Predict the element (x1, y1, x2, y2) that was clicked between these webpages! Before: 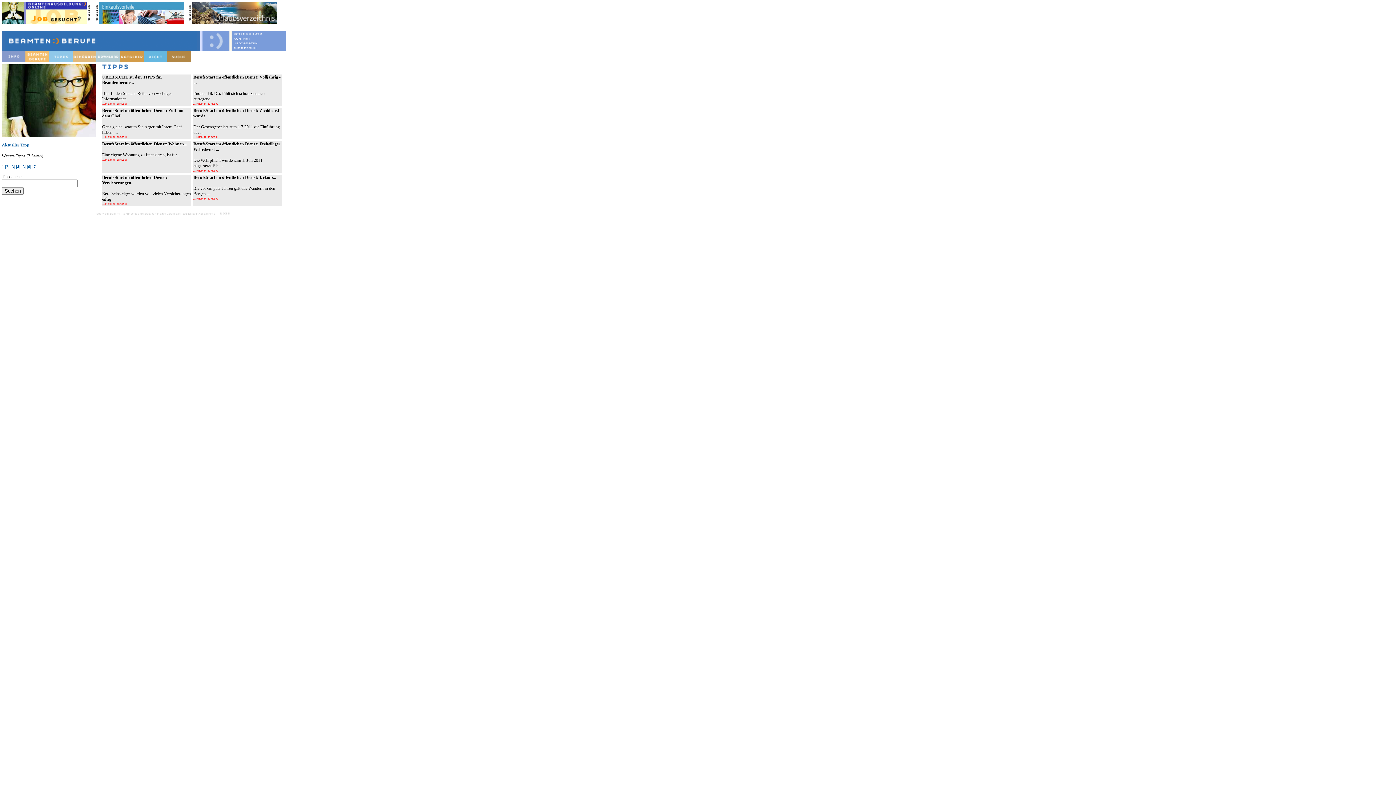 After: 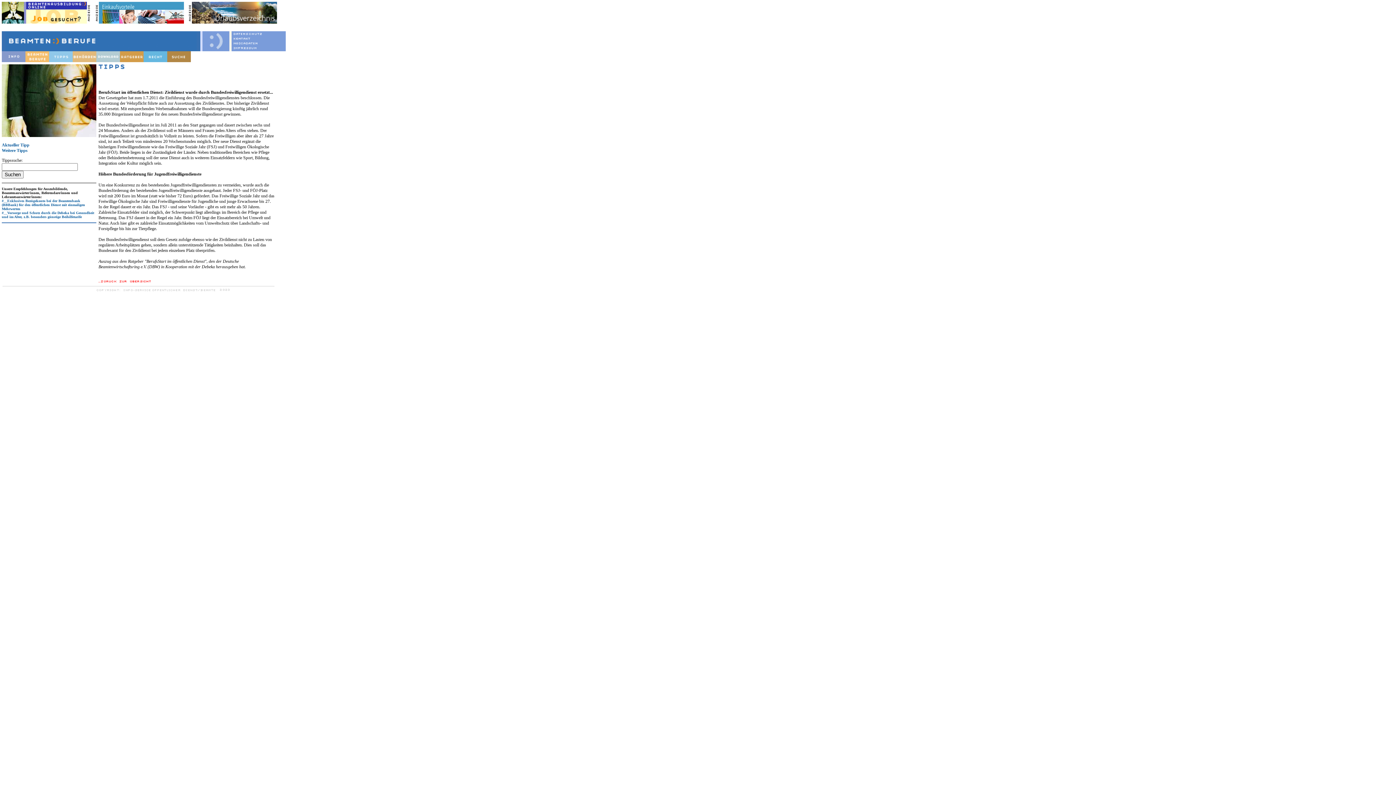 Action: bbox: (193, 135, 218, 140)